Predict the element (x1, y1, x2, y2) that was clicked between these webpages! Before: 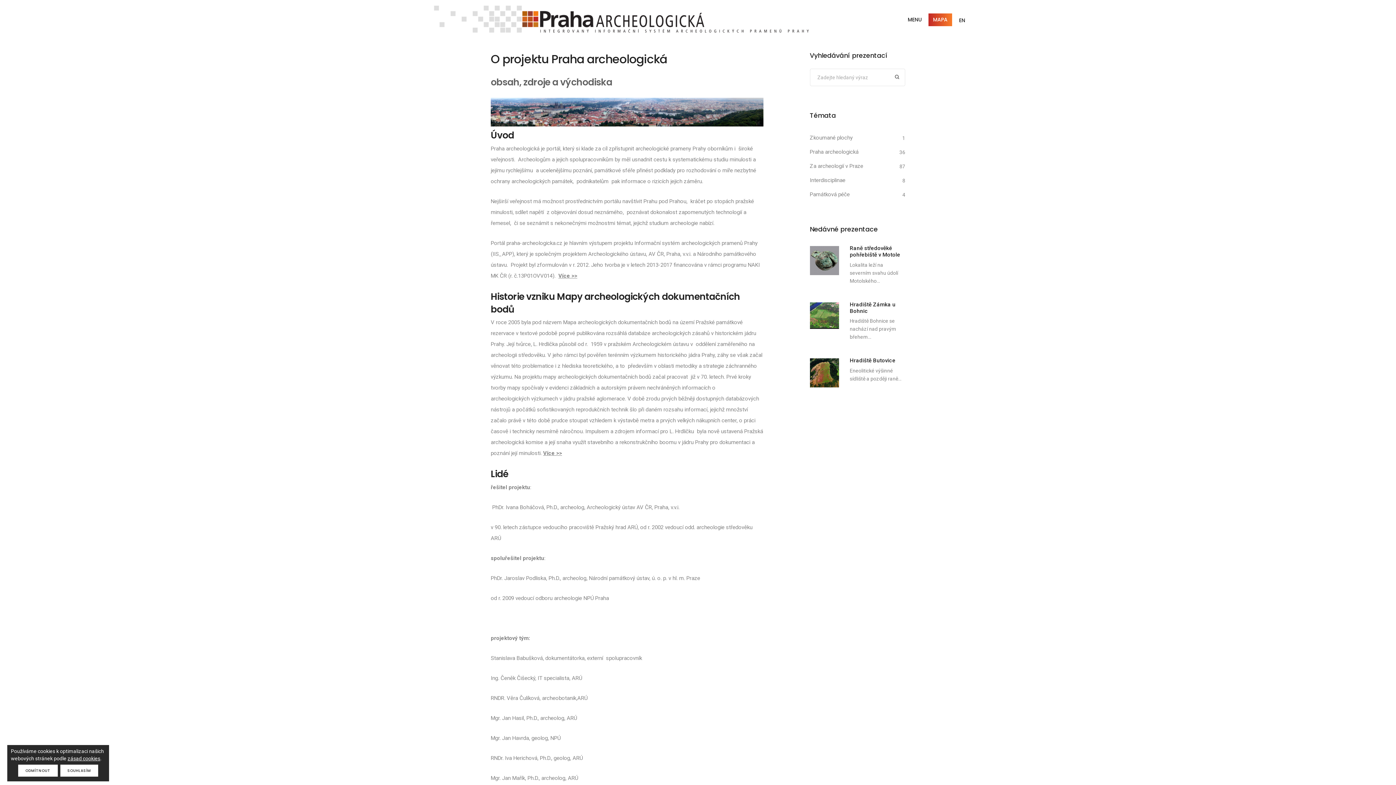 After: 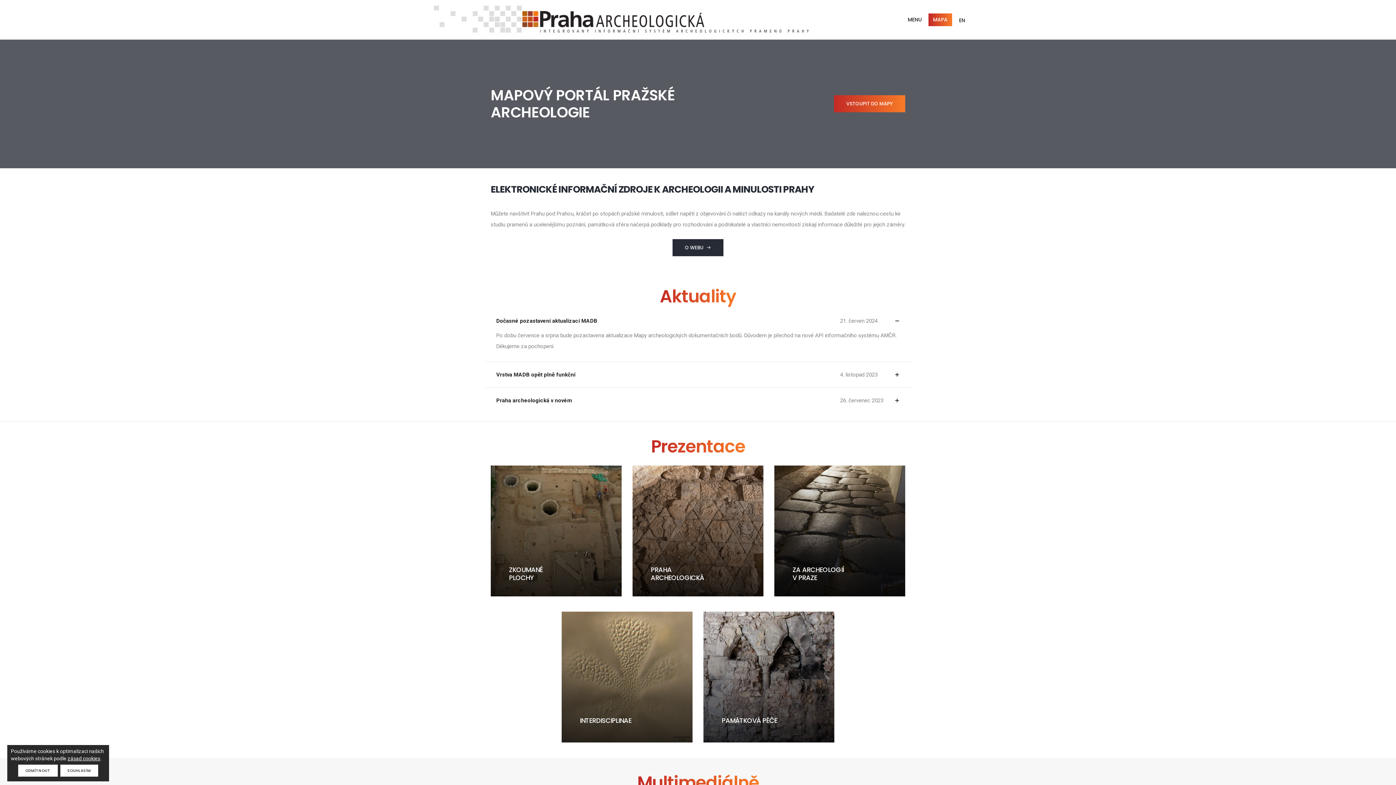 Action: bbox: (430, 0, 813, 39) label:   